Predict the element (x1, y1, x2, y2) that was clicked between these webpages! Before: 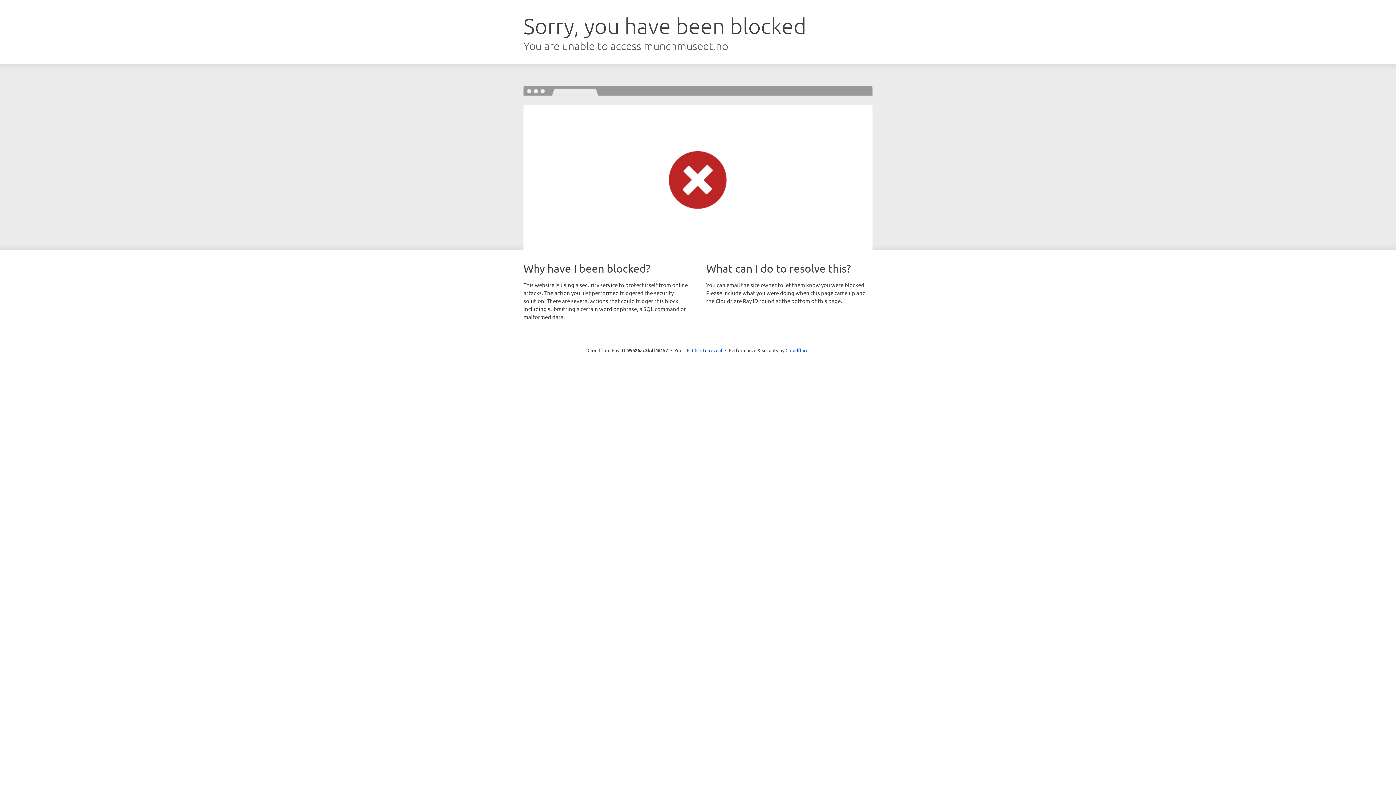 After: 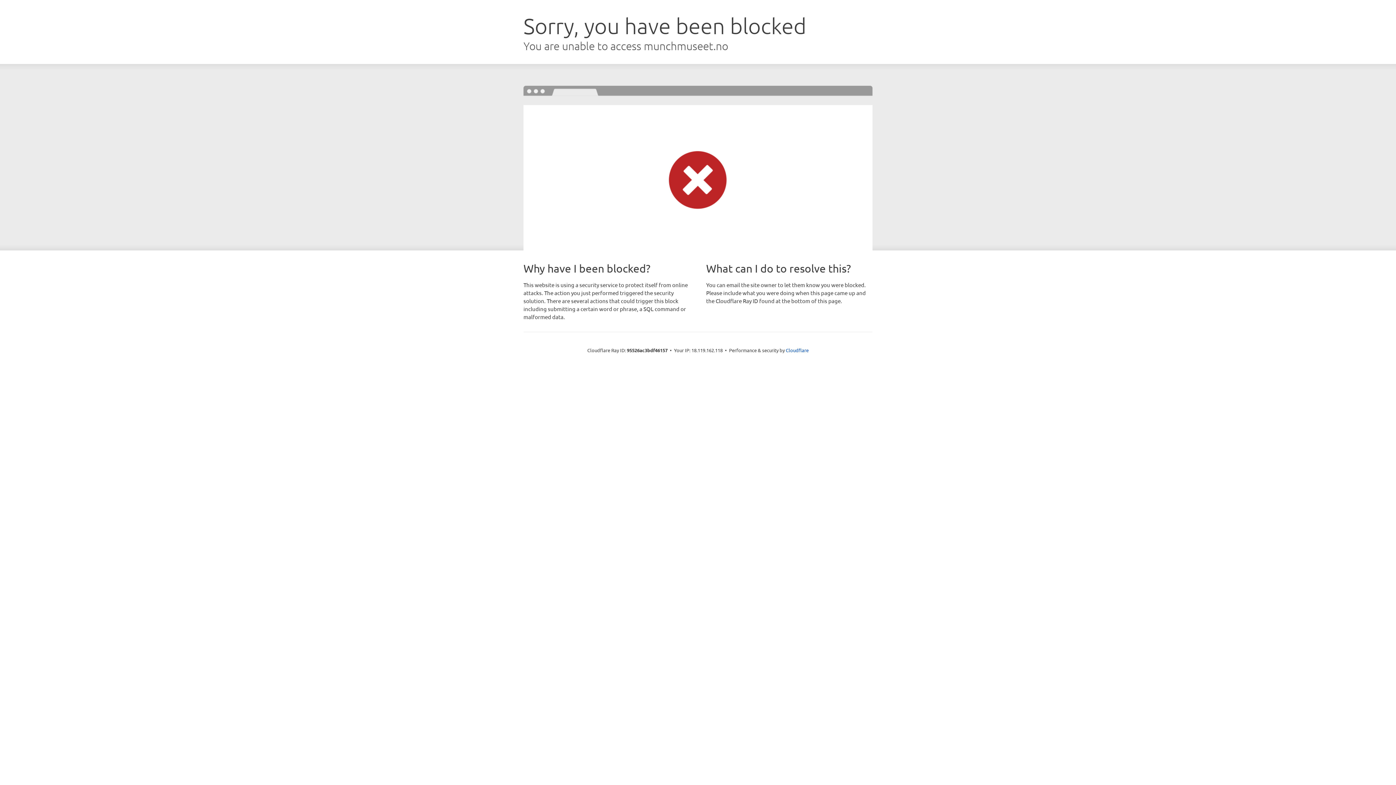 Action: bbox: (692, 346, 722, 353) label: Click to reveal